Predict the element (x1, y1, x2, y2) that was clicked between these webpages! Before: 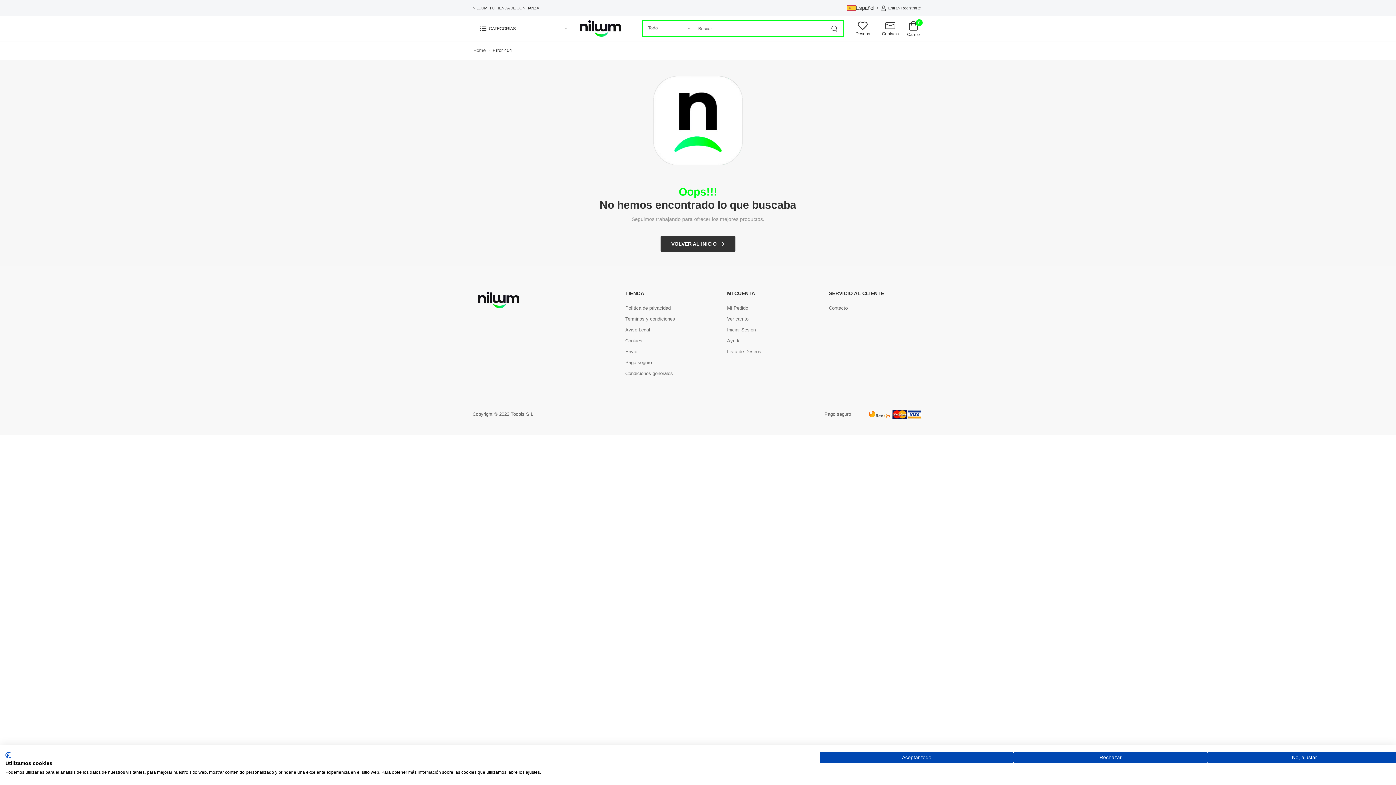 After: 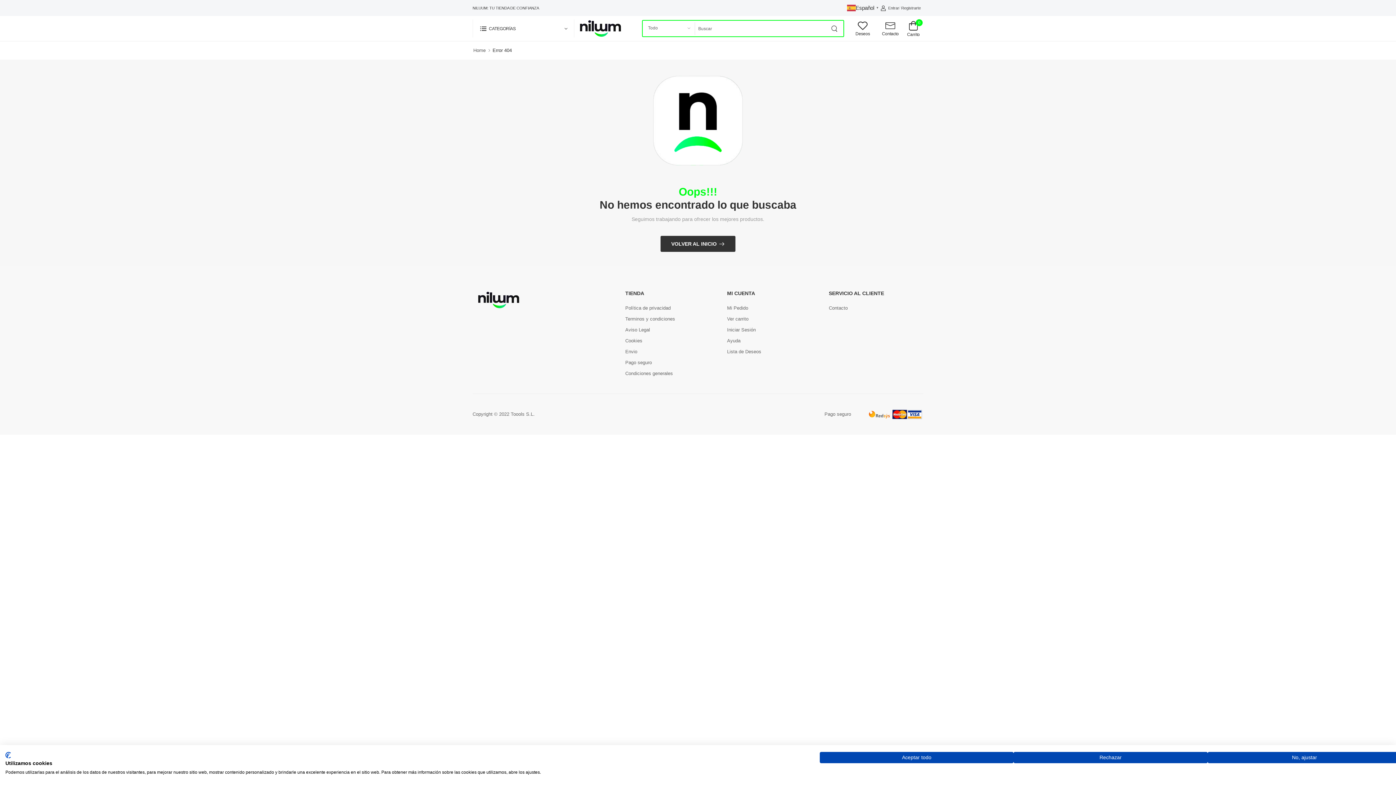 Action: label: CookieFirst logo. Enlace externo. Se abre en una nueva pestaña o ventana. bbox: (5, 752, 10, 758)